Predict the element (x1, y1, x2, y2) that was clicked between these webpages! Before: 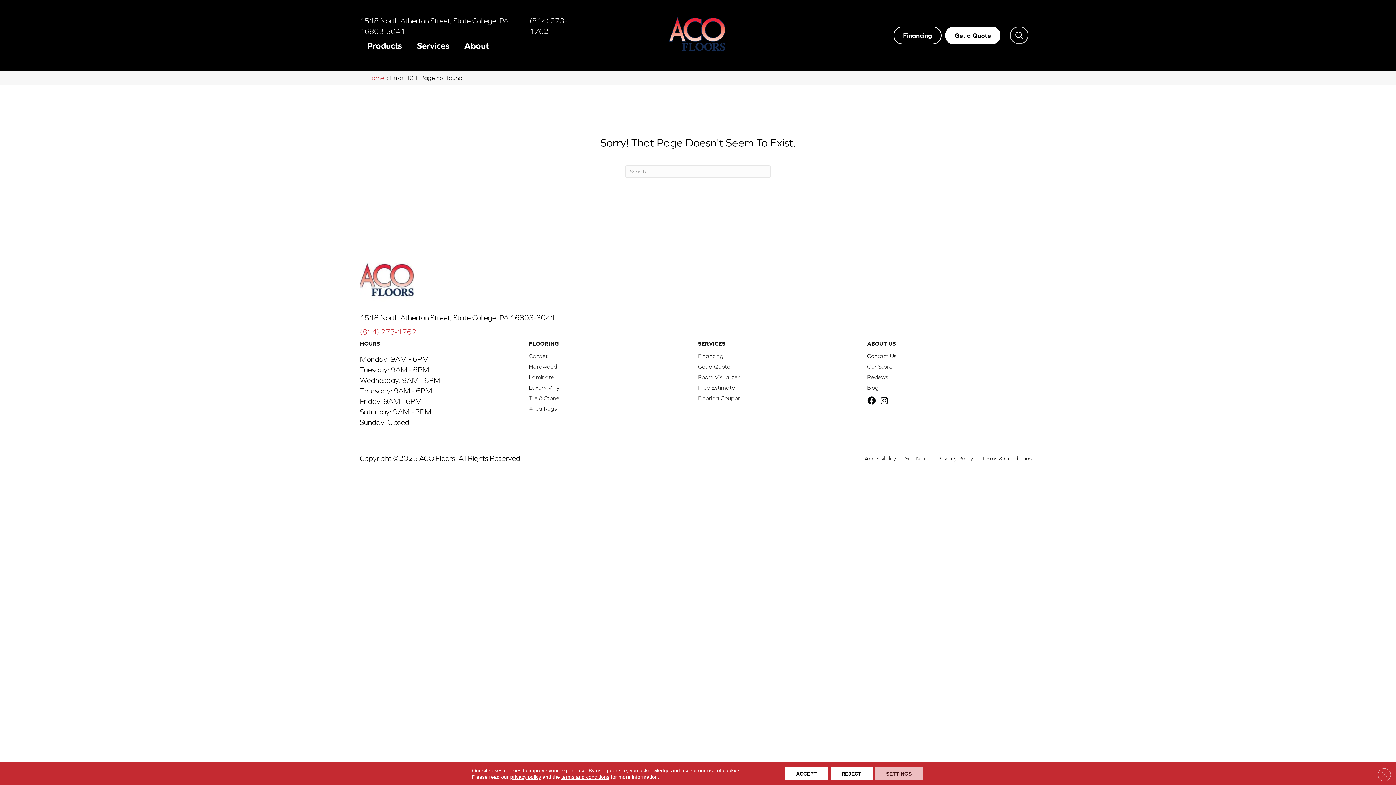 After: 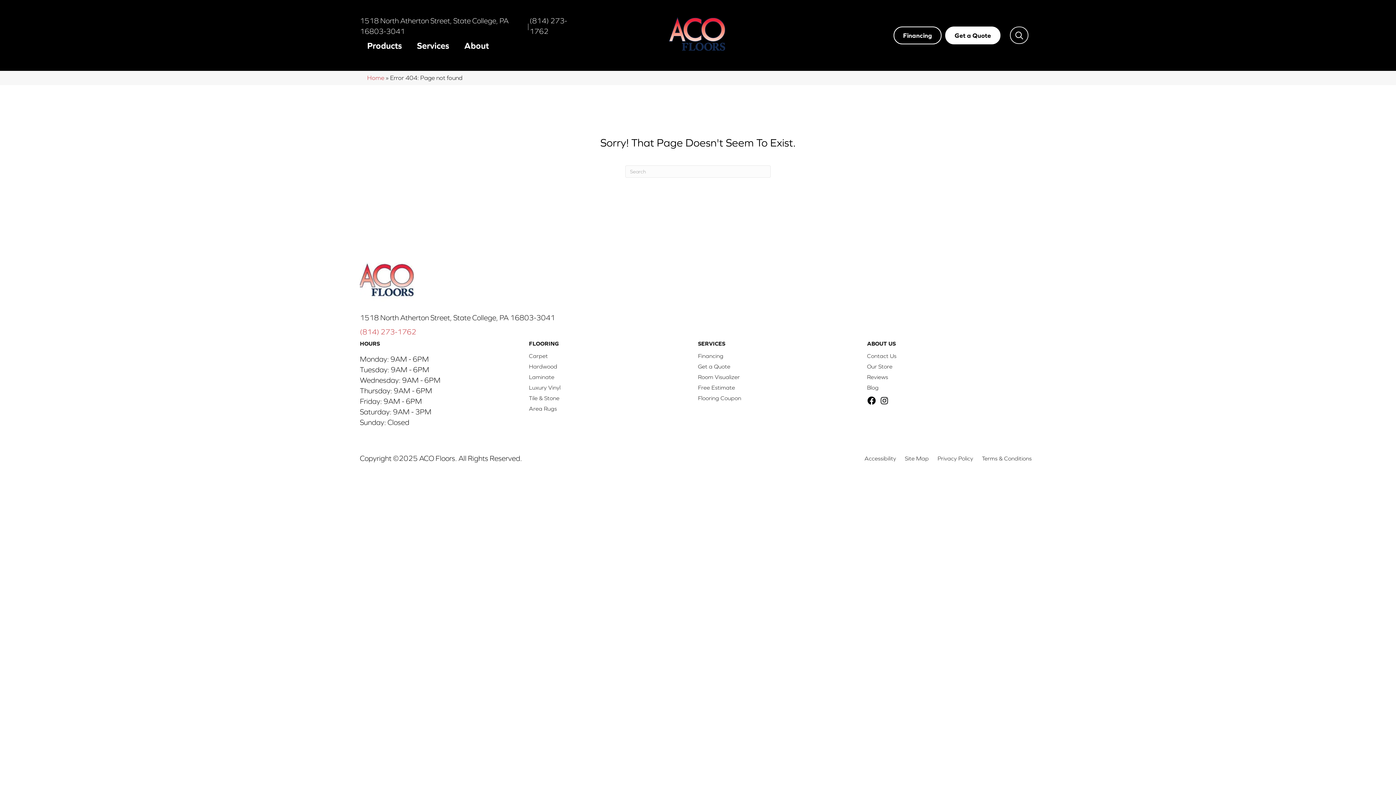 Action: bbox: (830, 767, 872, 780) label: Reject